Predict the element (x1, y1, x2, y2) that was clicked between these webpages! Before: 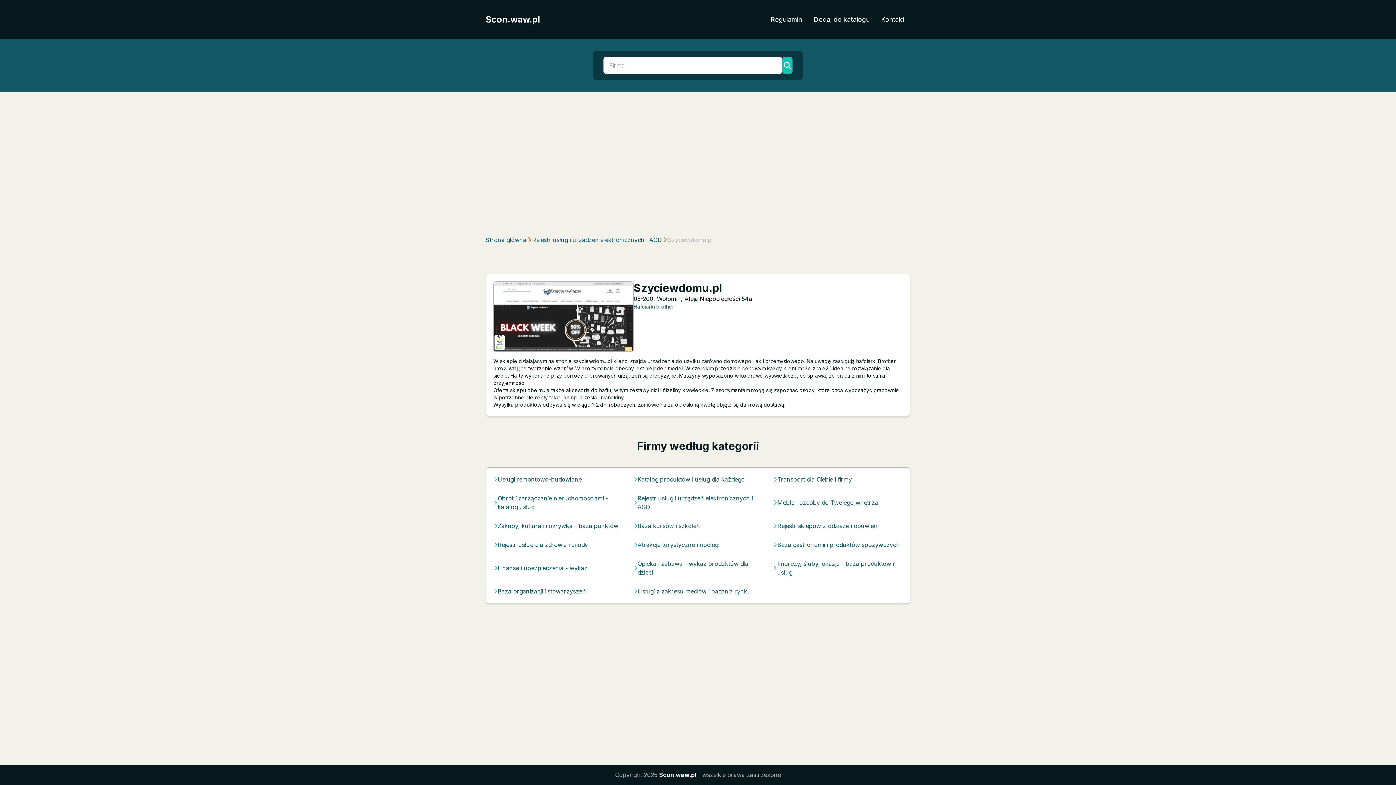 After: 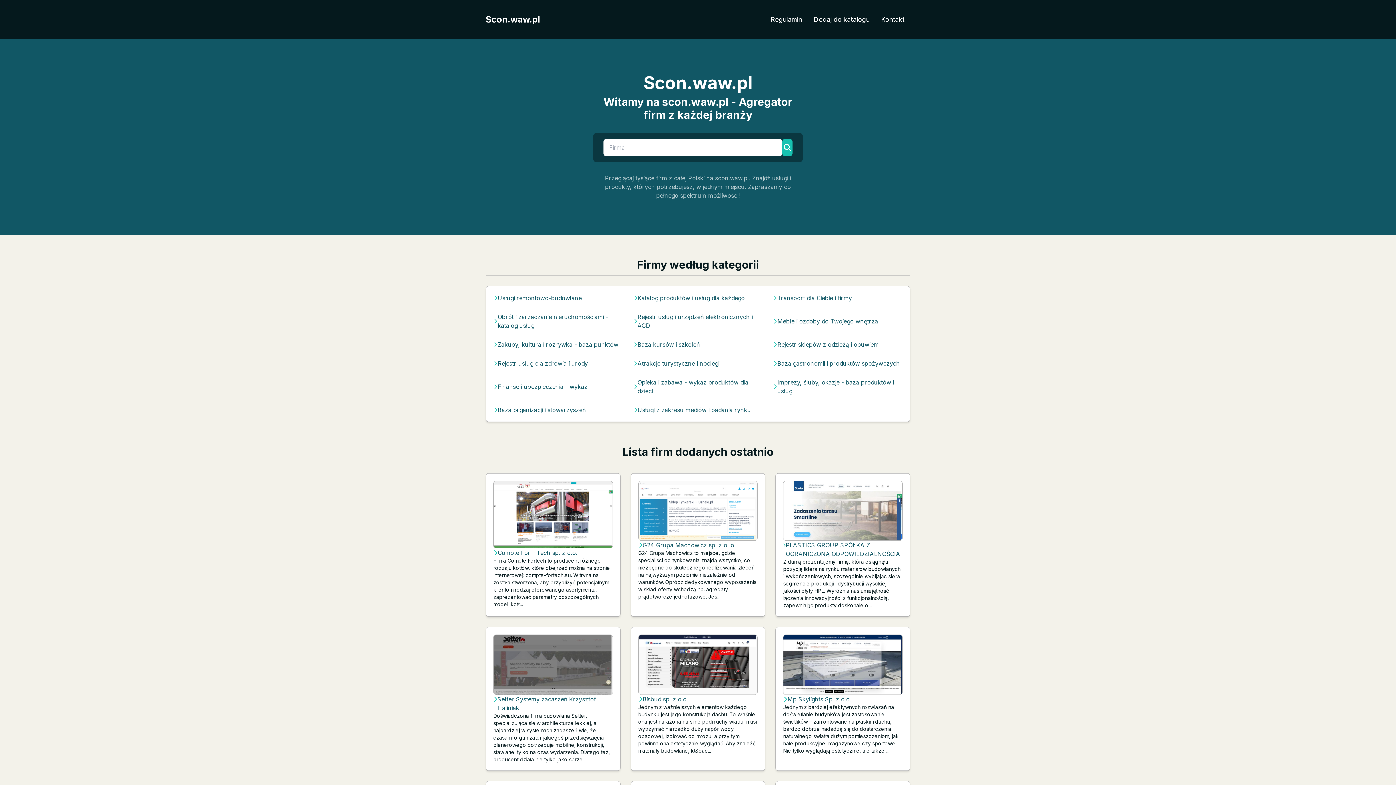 Action: bbox: (485, 235, 526, 244) label: Strona główna